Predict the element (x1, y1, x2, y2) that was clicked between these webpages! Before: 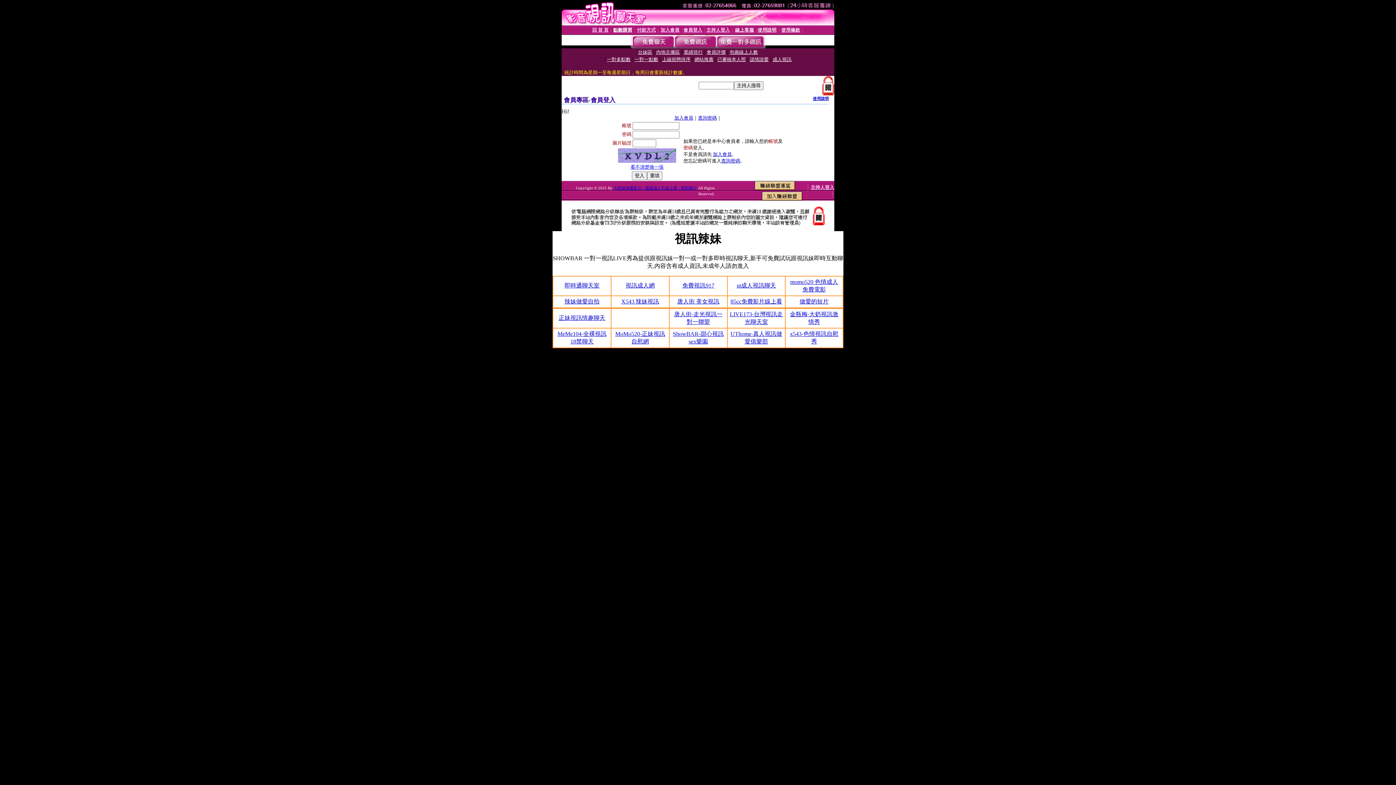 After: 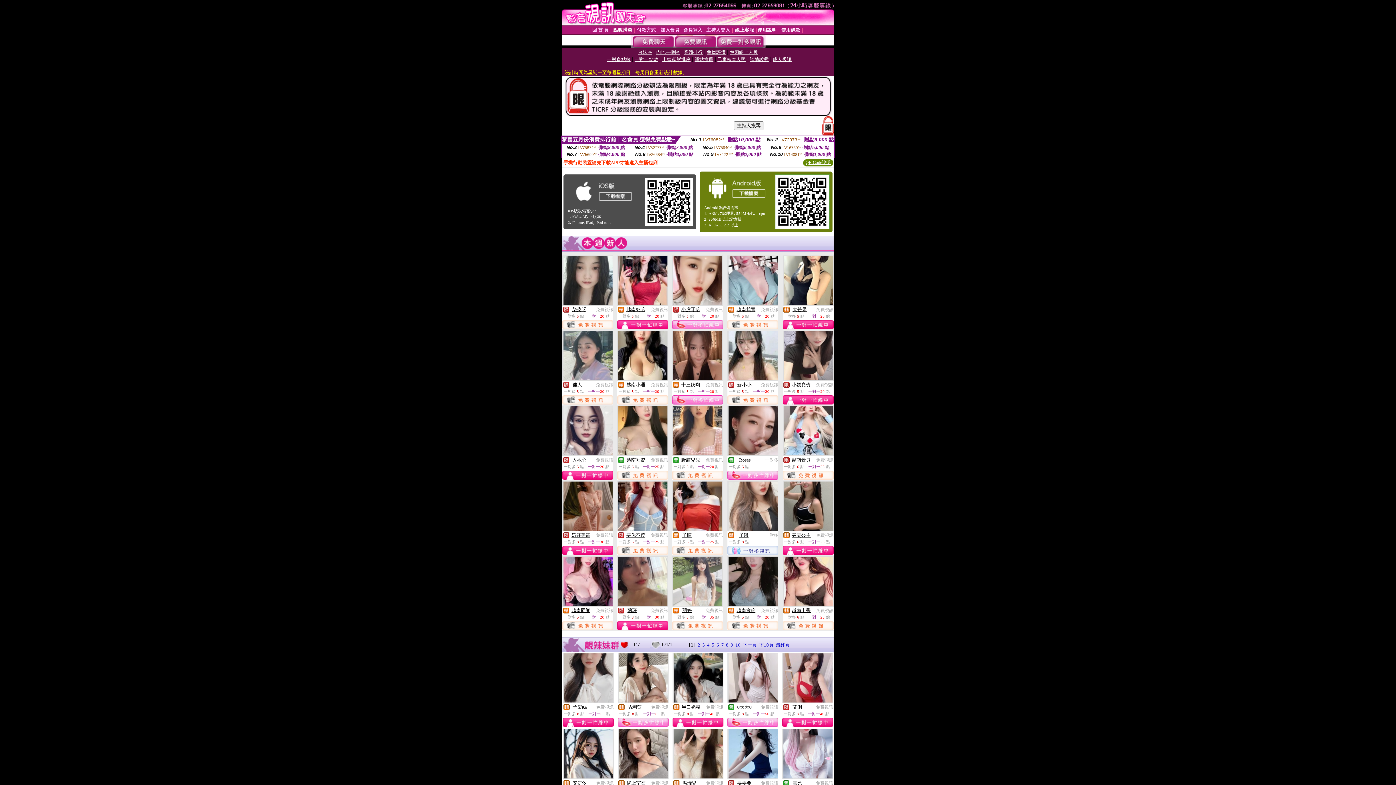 Action: label: 回 首 頁 bbox: (592, 26, 608, 32)